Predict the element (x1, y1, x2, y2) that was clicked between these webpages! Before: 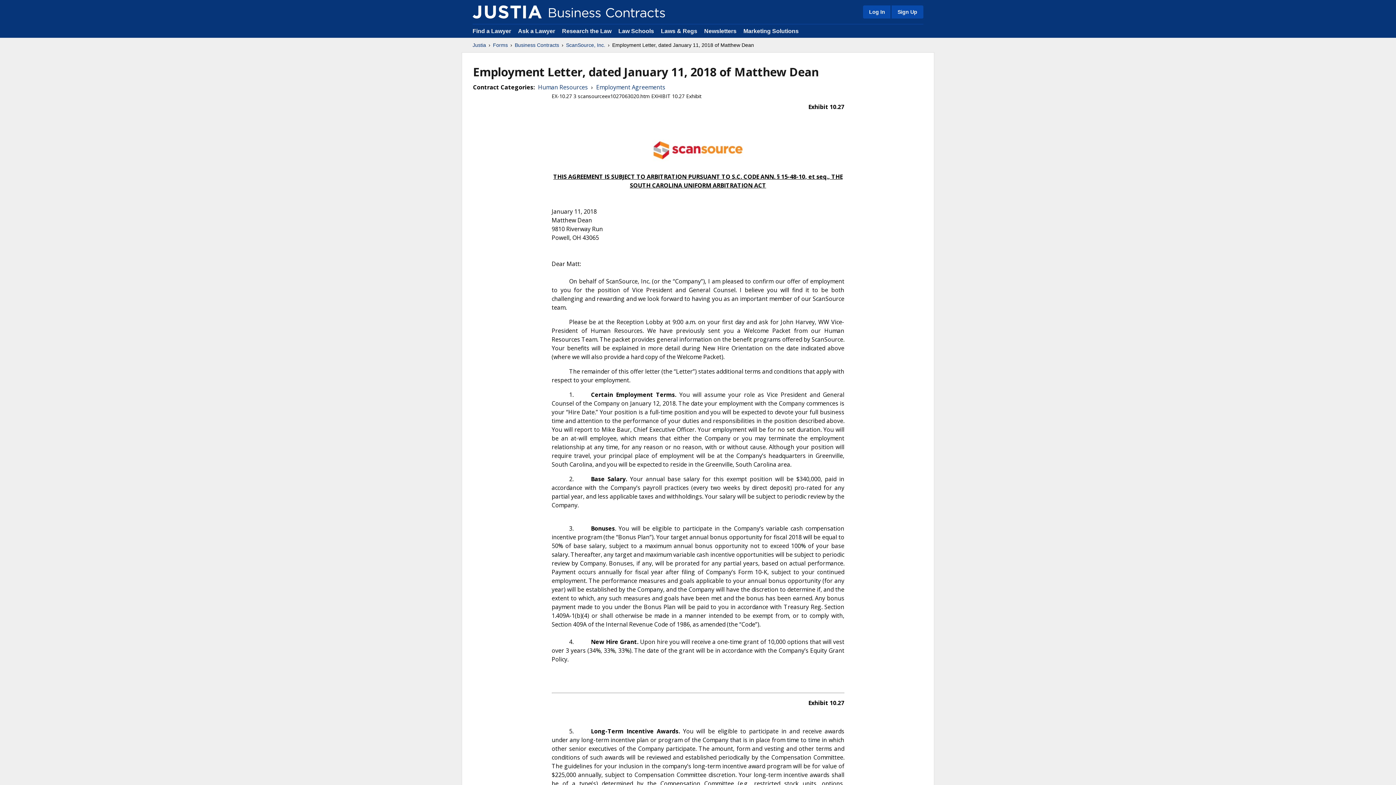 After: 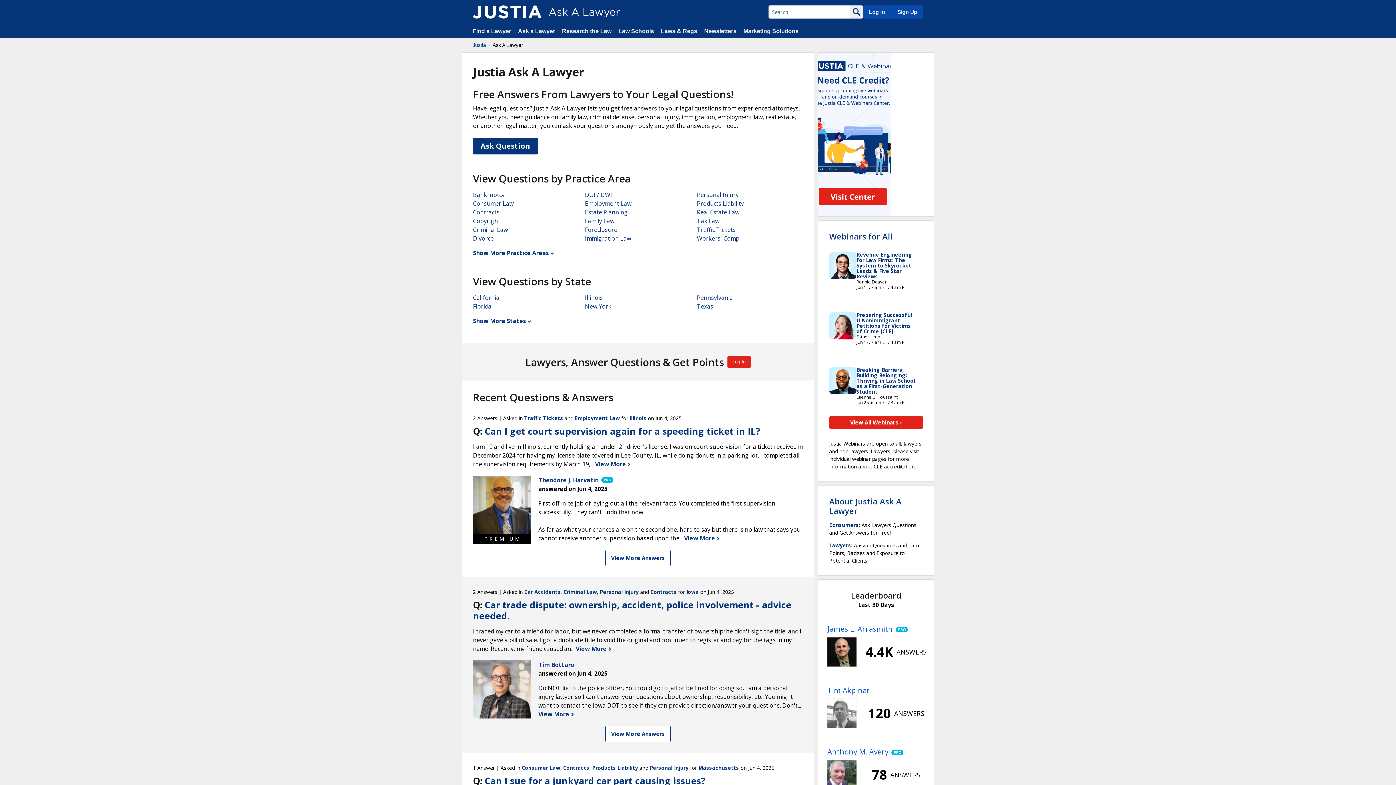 Action: label: Ask a Lawyer  bbox: (518, 28, 556, 34)